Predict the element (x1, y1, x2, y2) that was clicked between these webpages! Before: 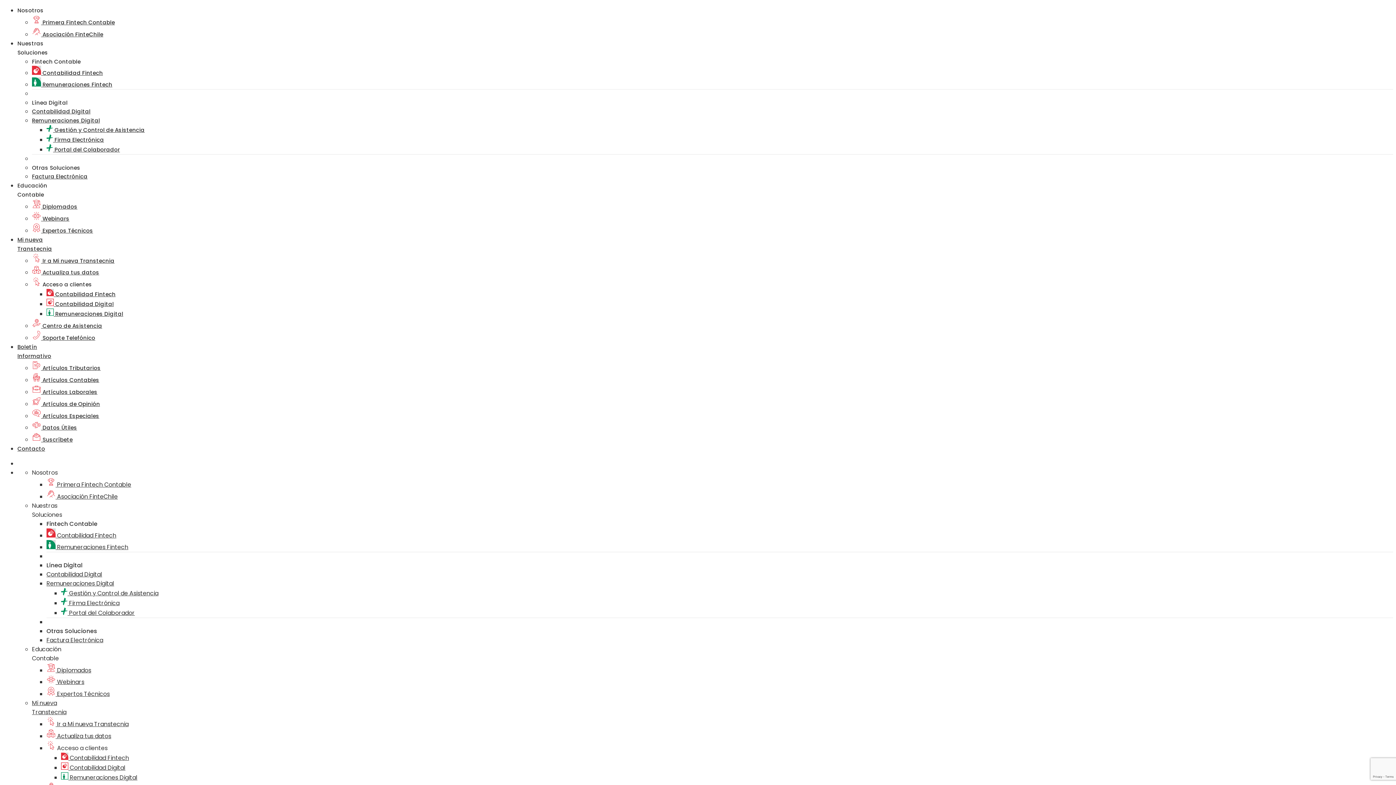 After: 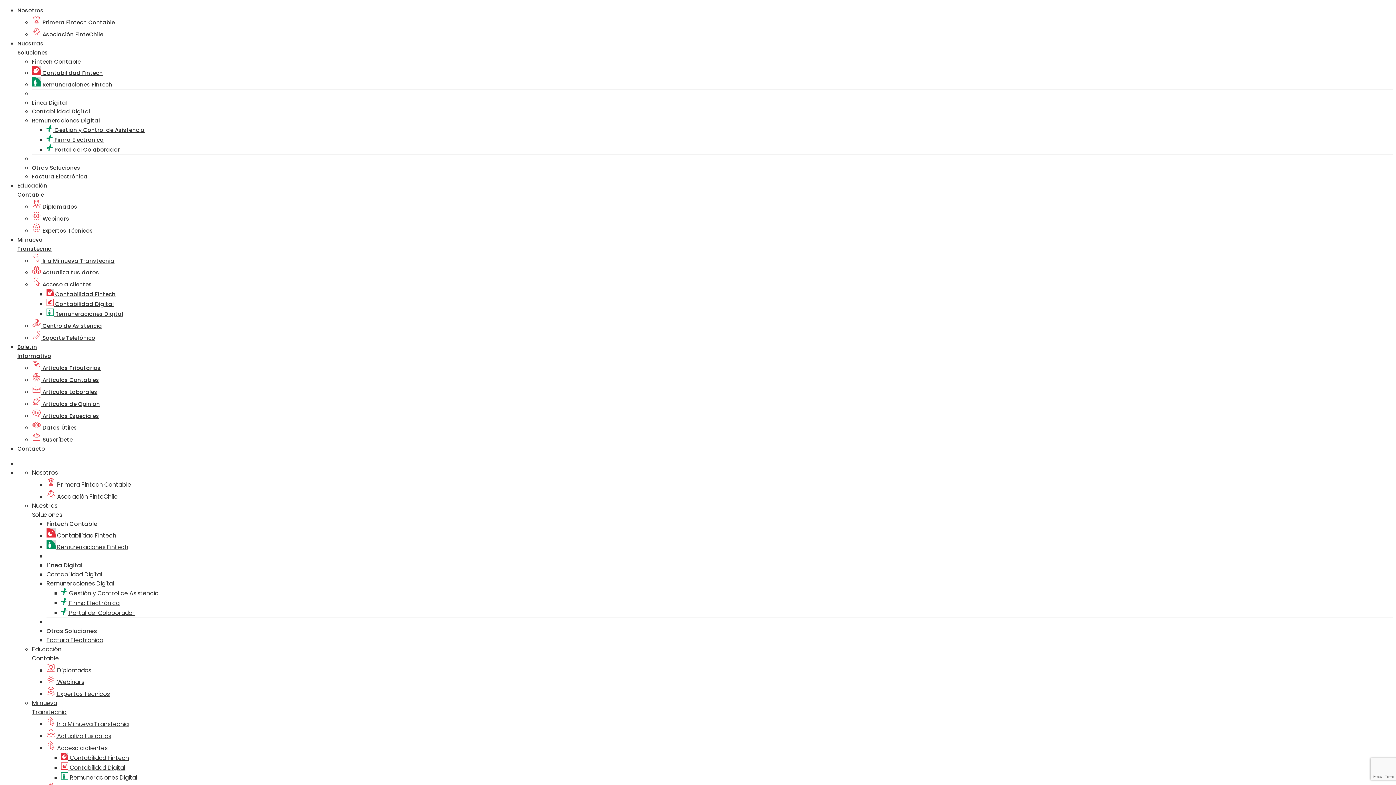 Action: bbox: (32, 334, 95, 341) label:  Soporte Telefónico